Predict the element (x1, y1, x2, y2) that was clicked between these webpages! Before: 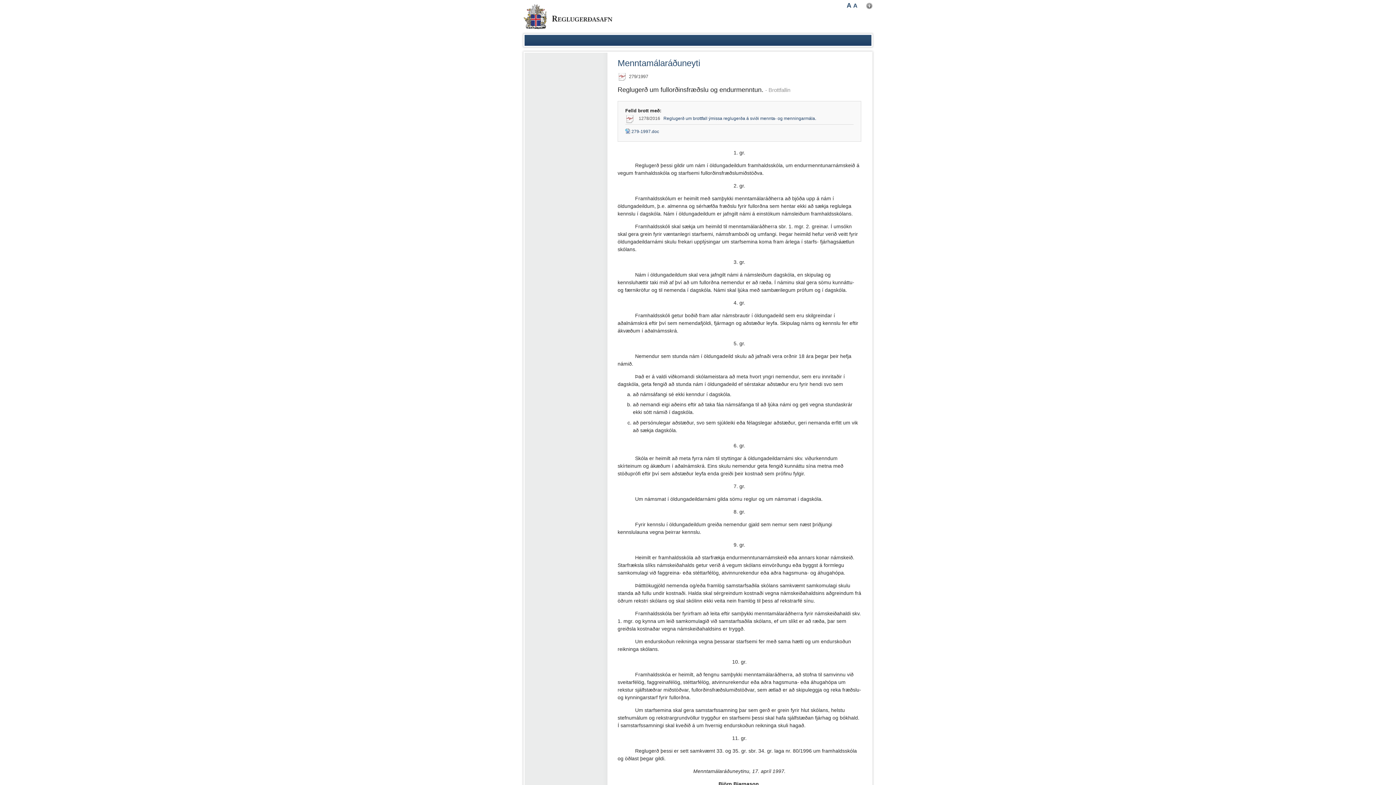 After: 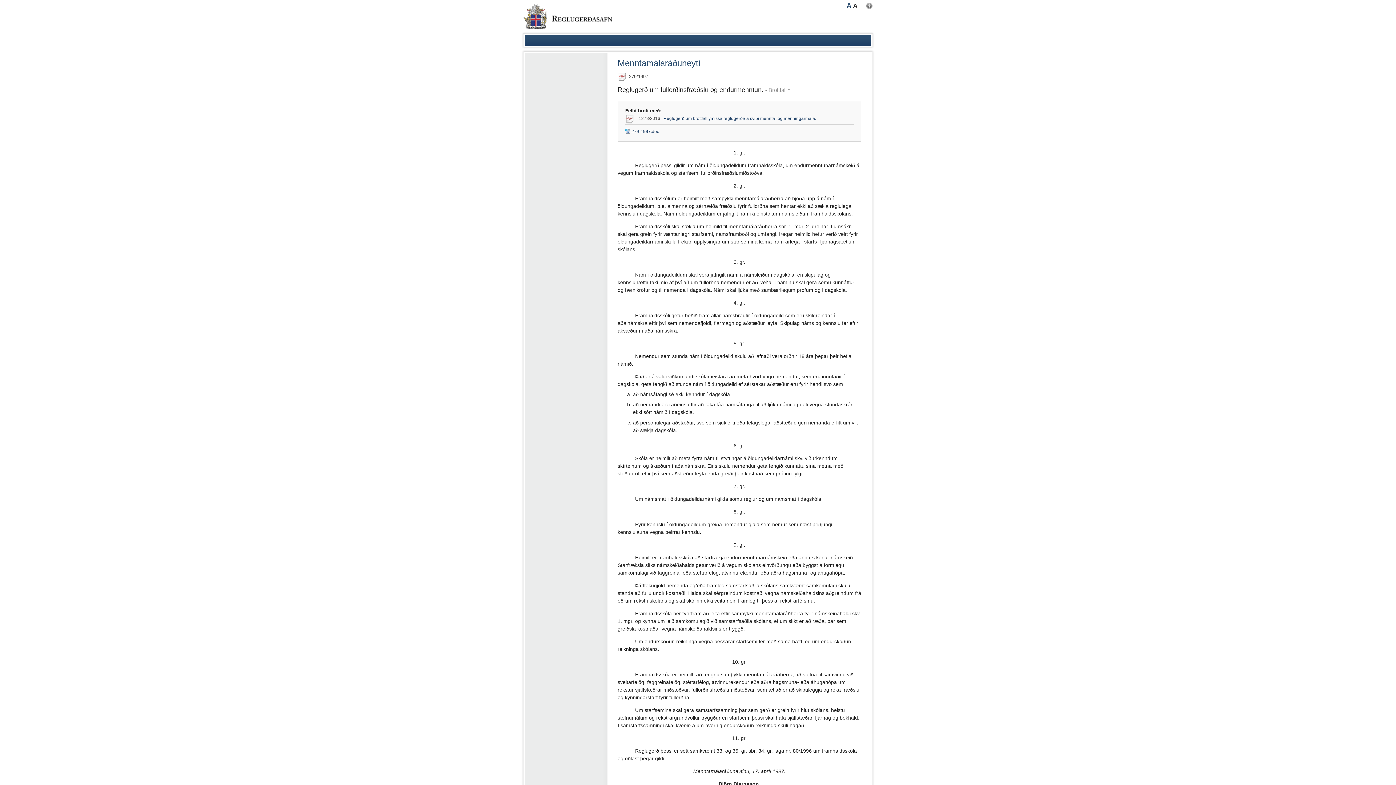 Action: label: A bbox: (853, 2, 857, 8)